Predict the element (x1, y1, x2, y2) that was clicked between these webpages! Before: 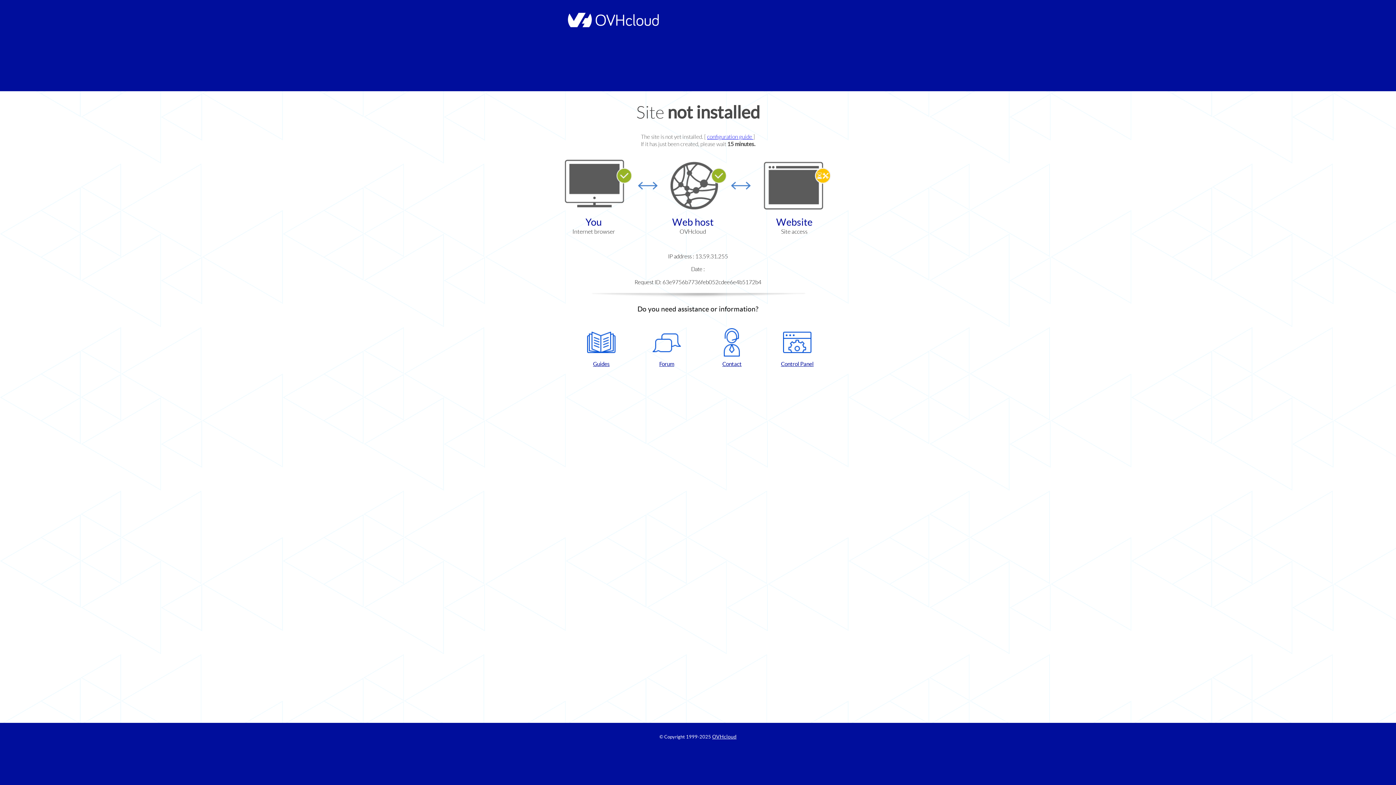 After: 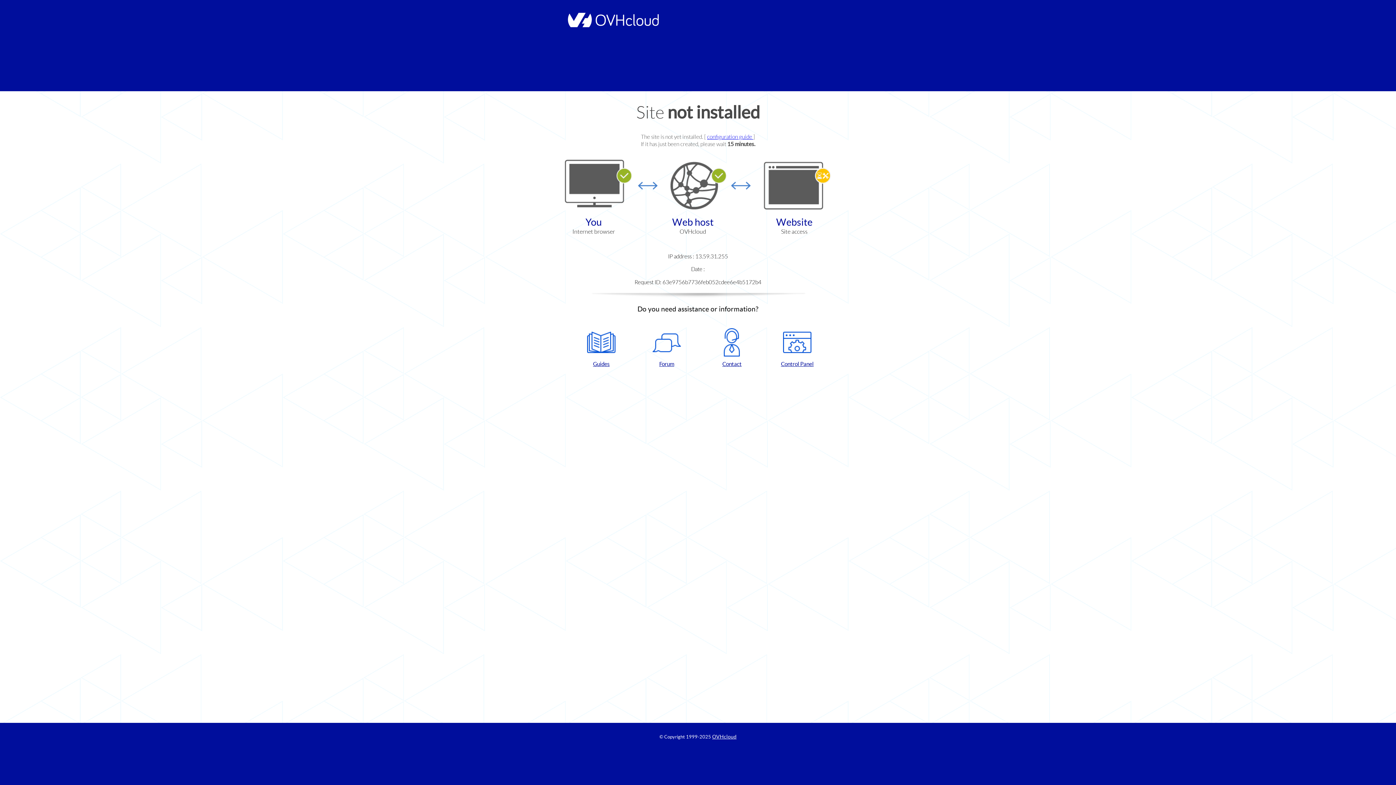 Action: bbox: (637, 328, 696, 367) label: Forum